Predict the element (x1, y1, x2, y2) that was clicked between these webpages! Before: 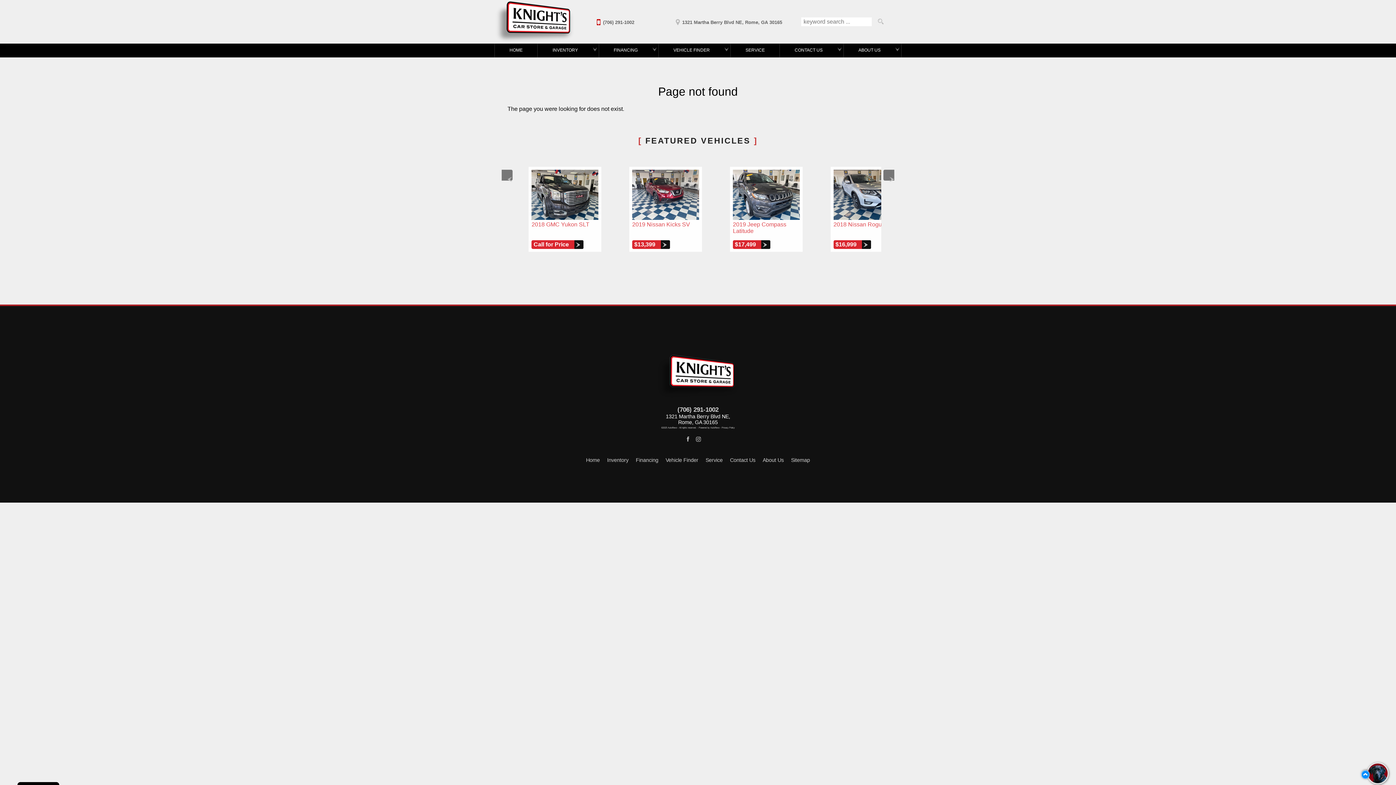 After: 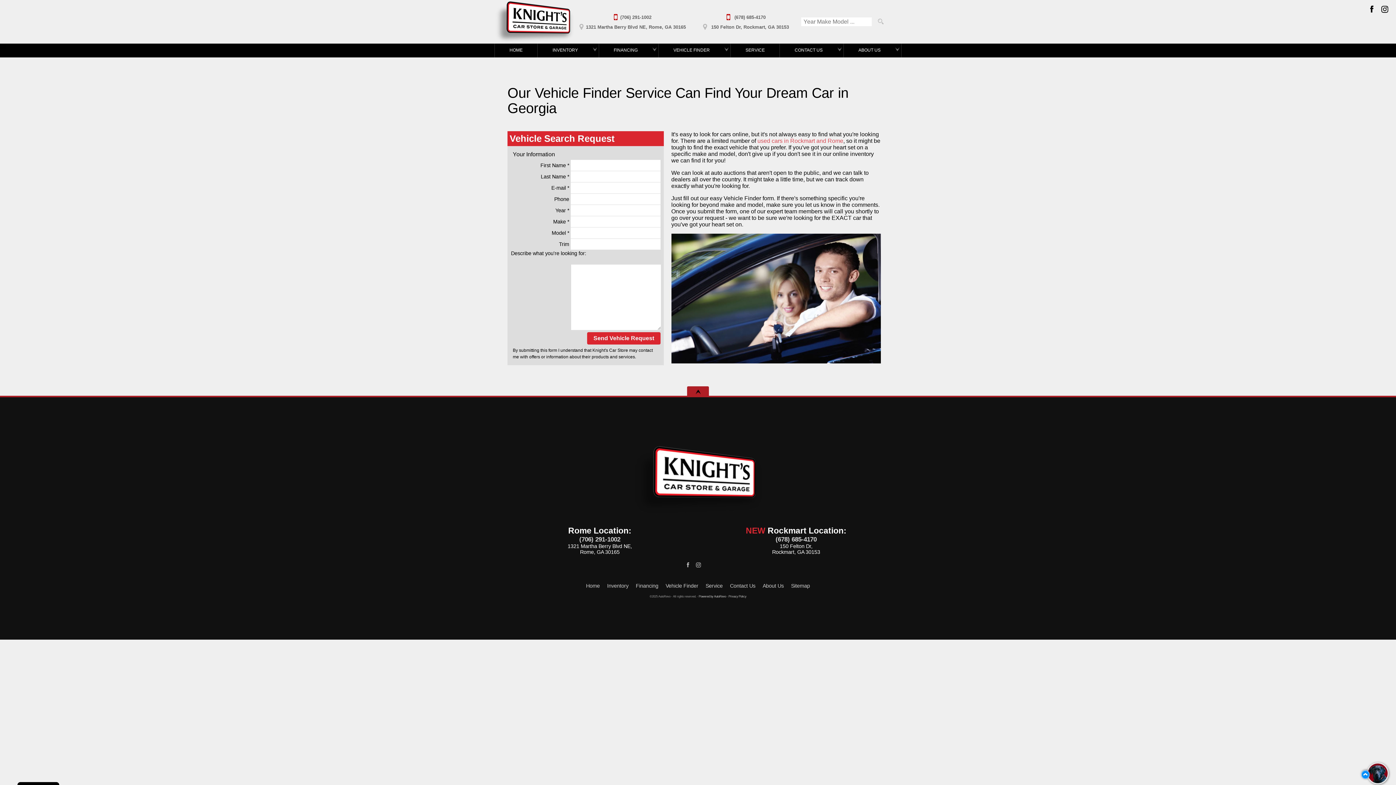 Action: label: Vehicle Finder | Find Used Cars in Rome or Rockmart, GA bbox: (658, 43, 730, 57)